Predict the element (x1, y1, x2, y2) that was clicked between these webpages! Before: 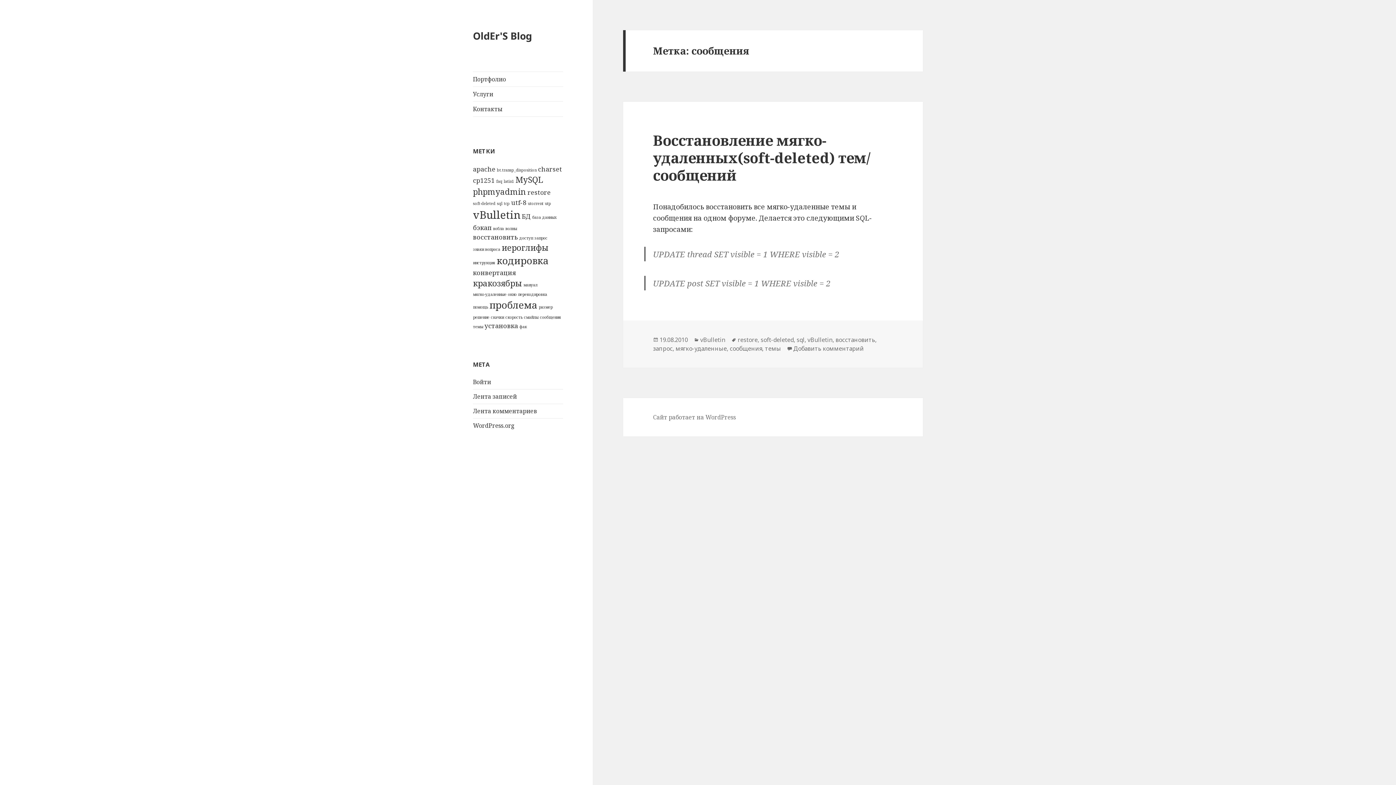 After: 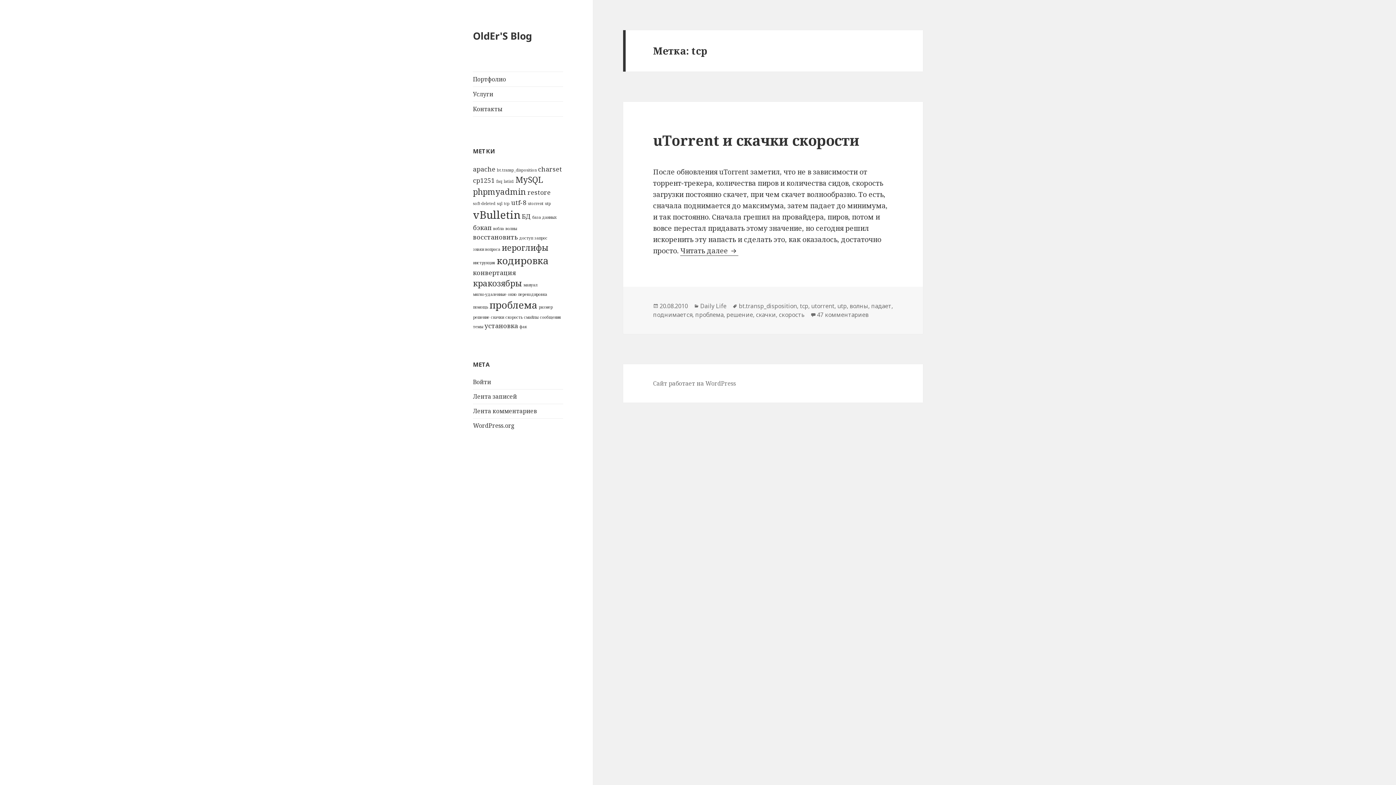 Action: bbox: (504, 200, 509, 206) label: tcp (1 элемент)